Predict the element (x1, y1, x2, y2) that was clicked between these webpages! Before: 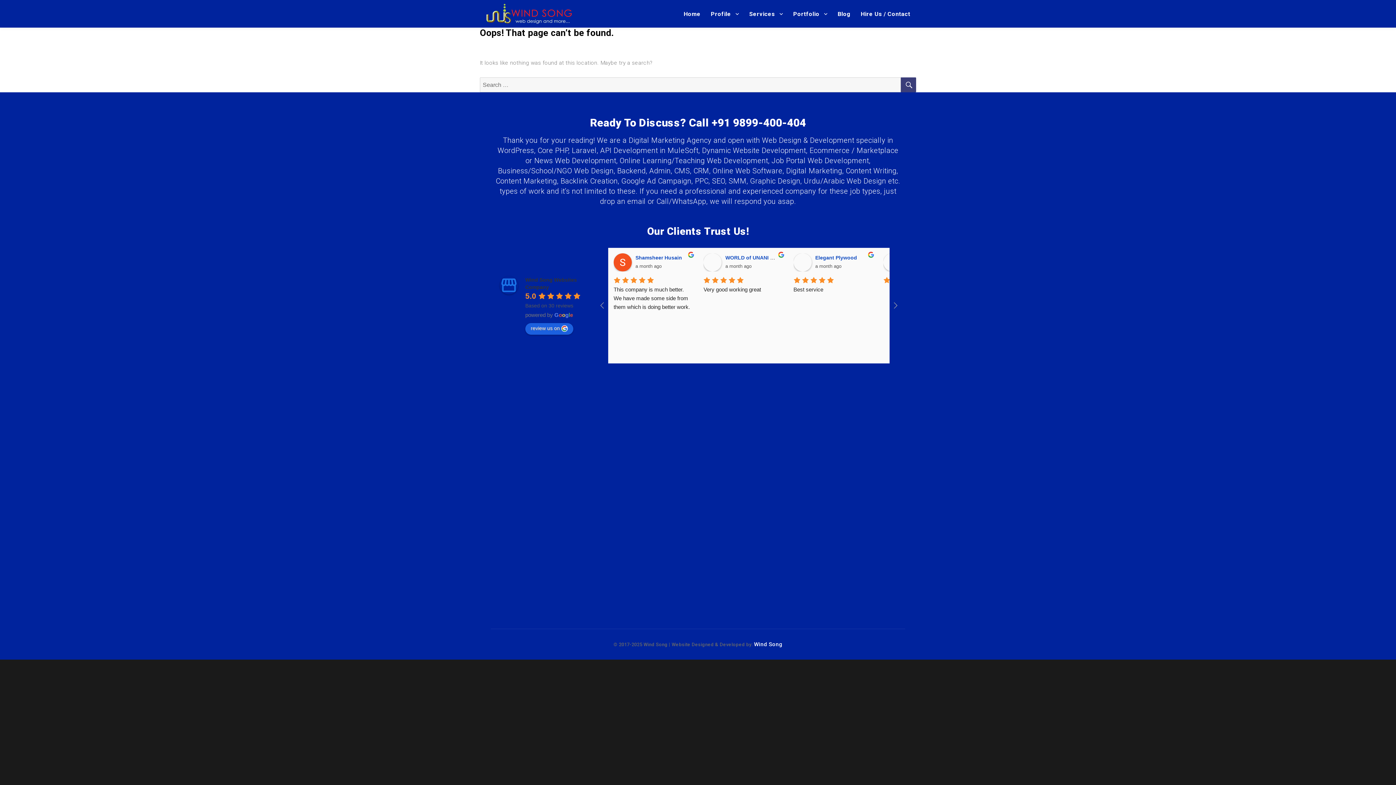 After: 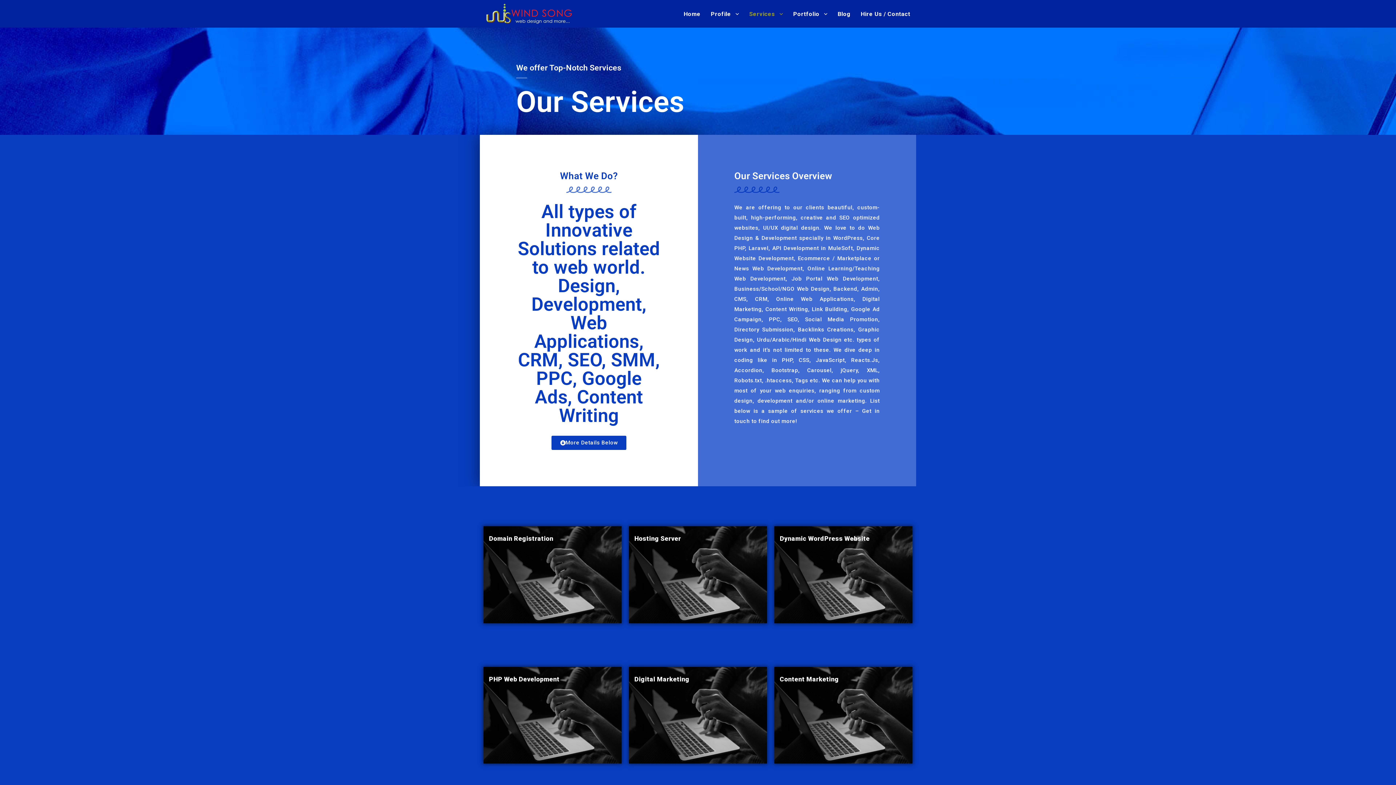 Action: label: Services bbox: (744, 6, 788, 21)